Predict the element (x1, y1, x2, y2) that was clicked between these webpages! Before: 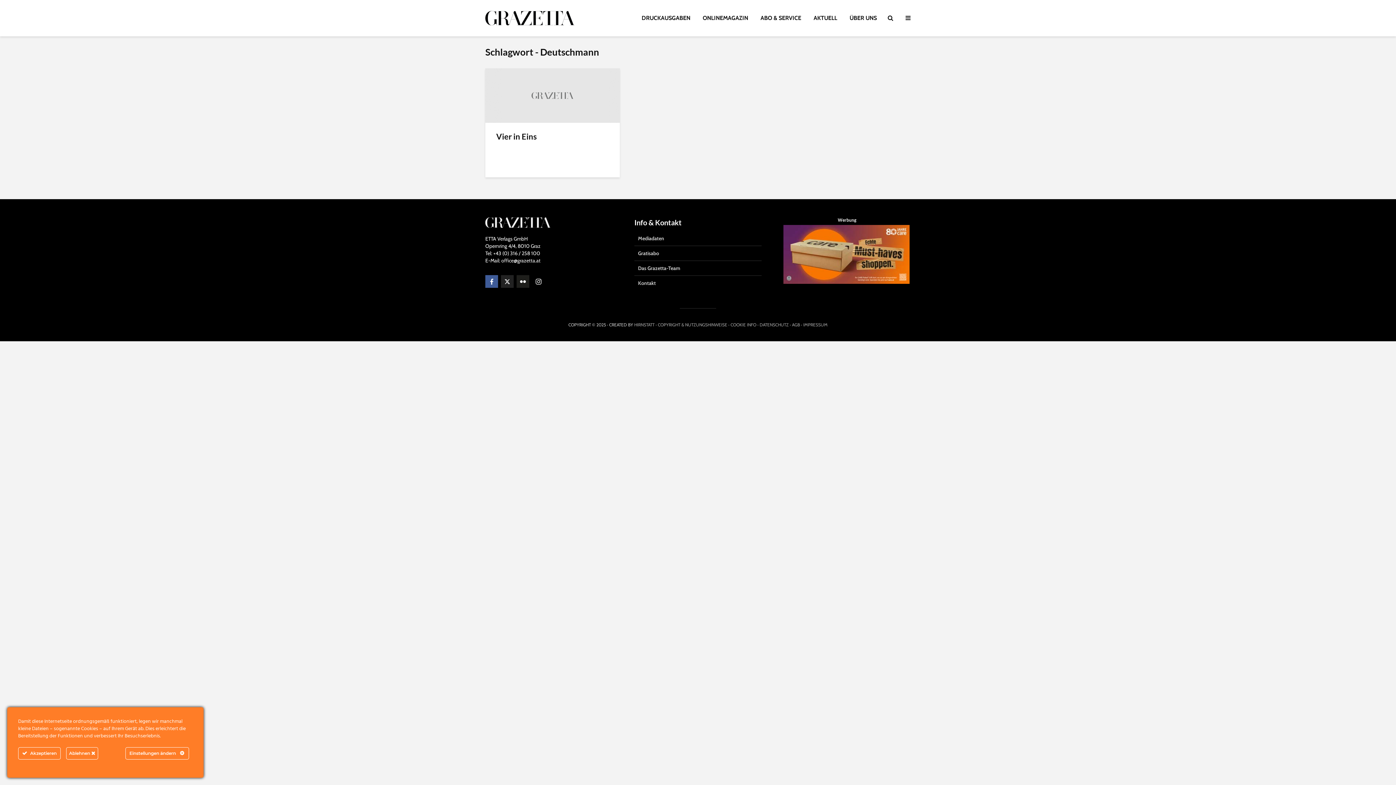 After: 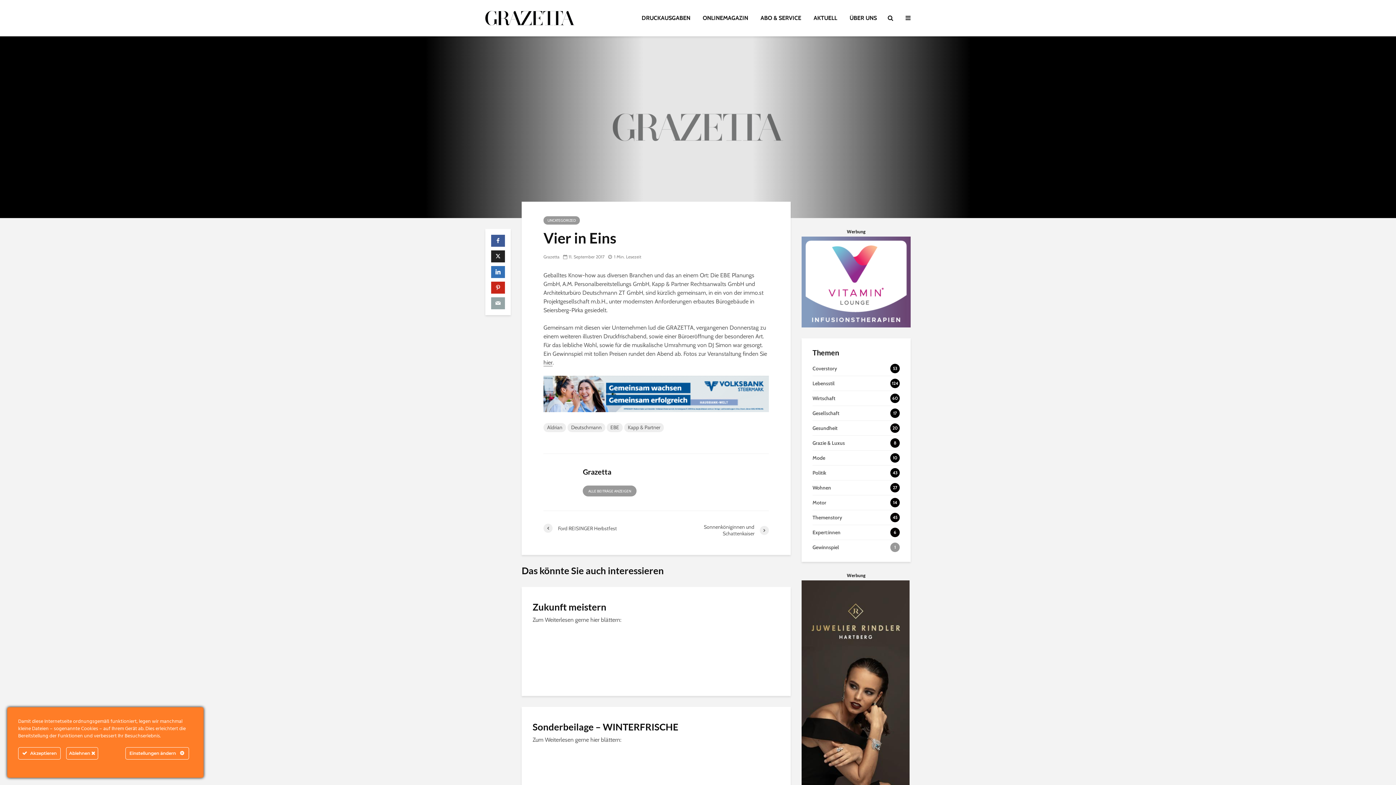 Action: bbox: (485, 91, 620, 98)